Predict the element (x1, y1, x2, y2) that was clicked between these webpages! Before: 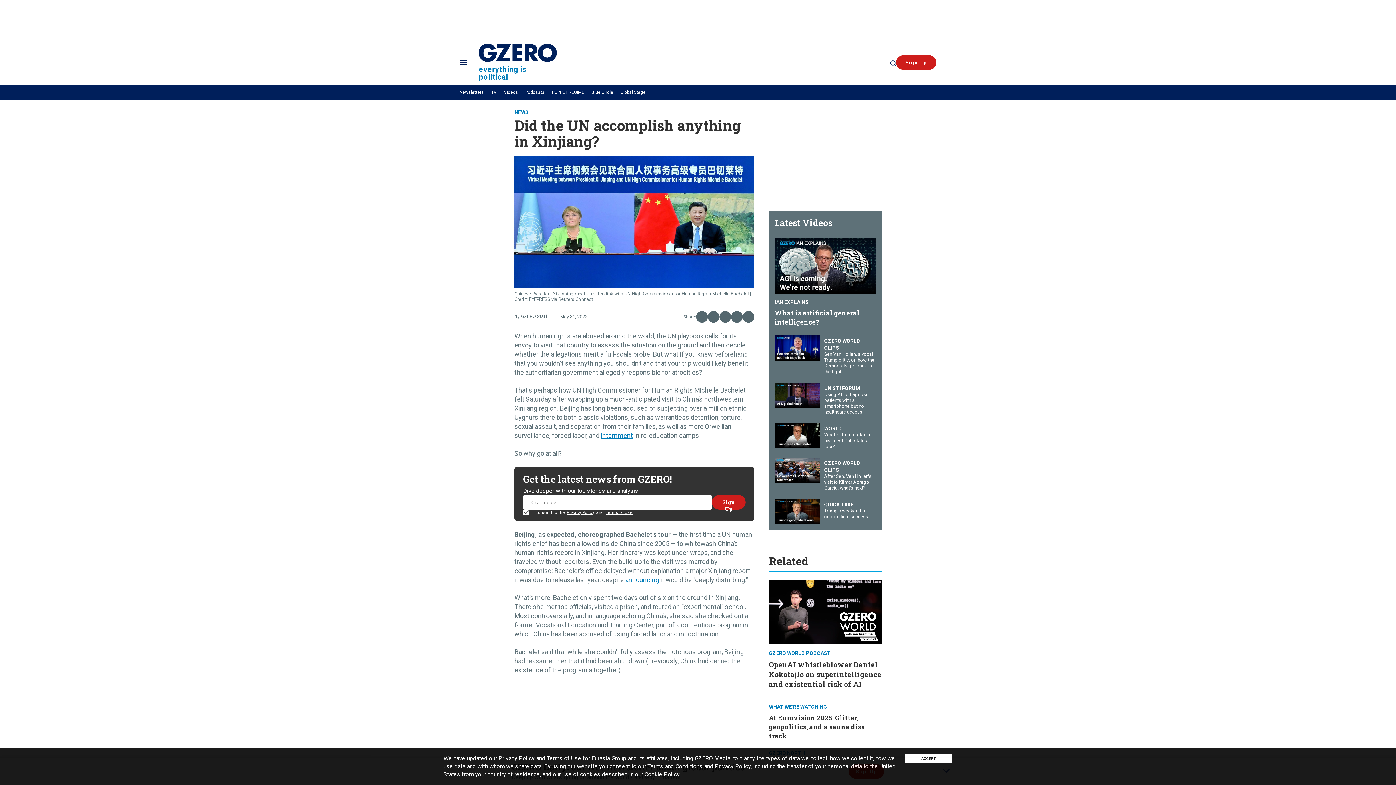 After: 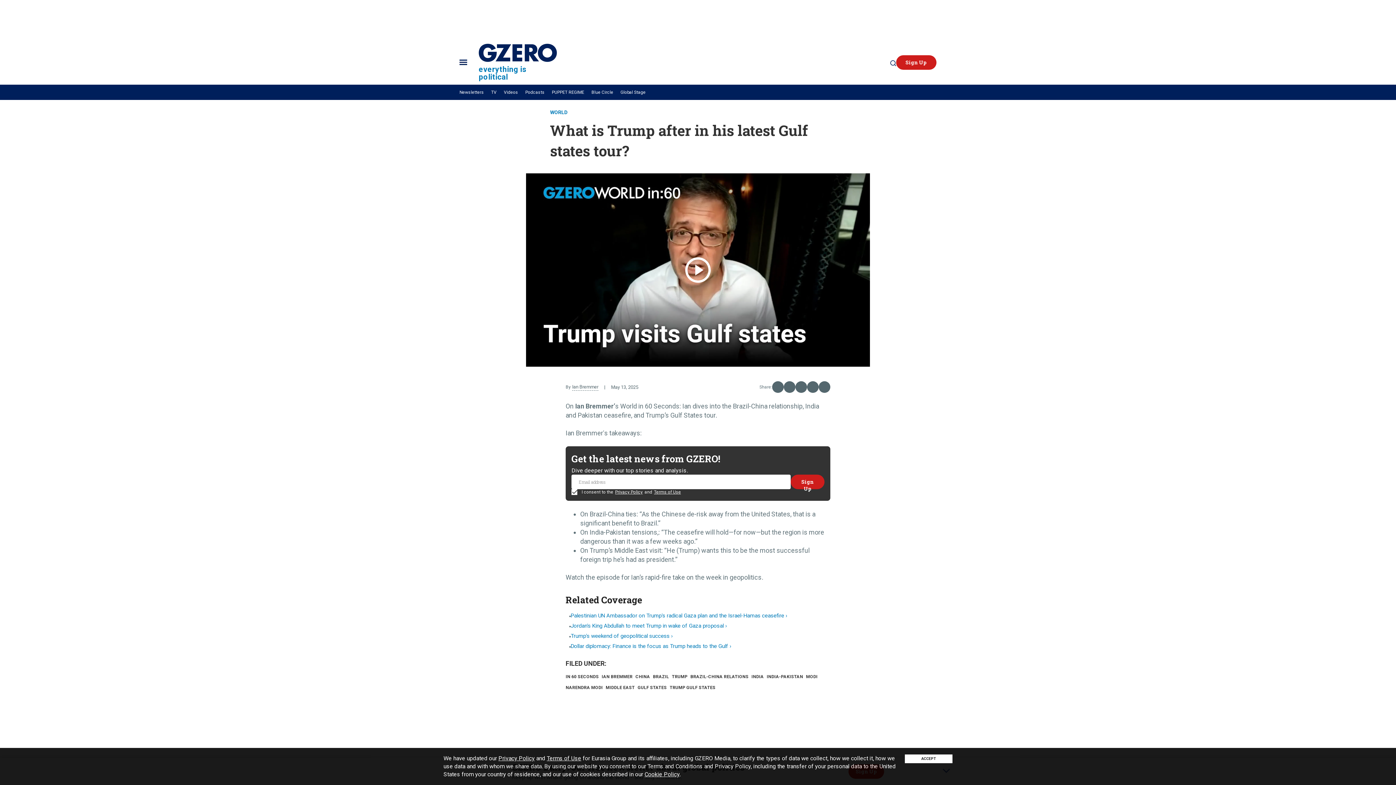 Action: bbox: (824, 432, 876, 449) label: What is Trump after in his latest Gulf states tour?